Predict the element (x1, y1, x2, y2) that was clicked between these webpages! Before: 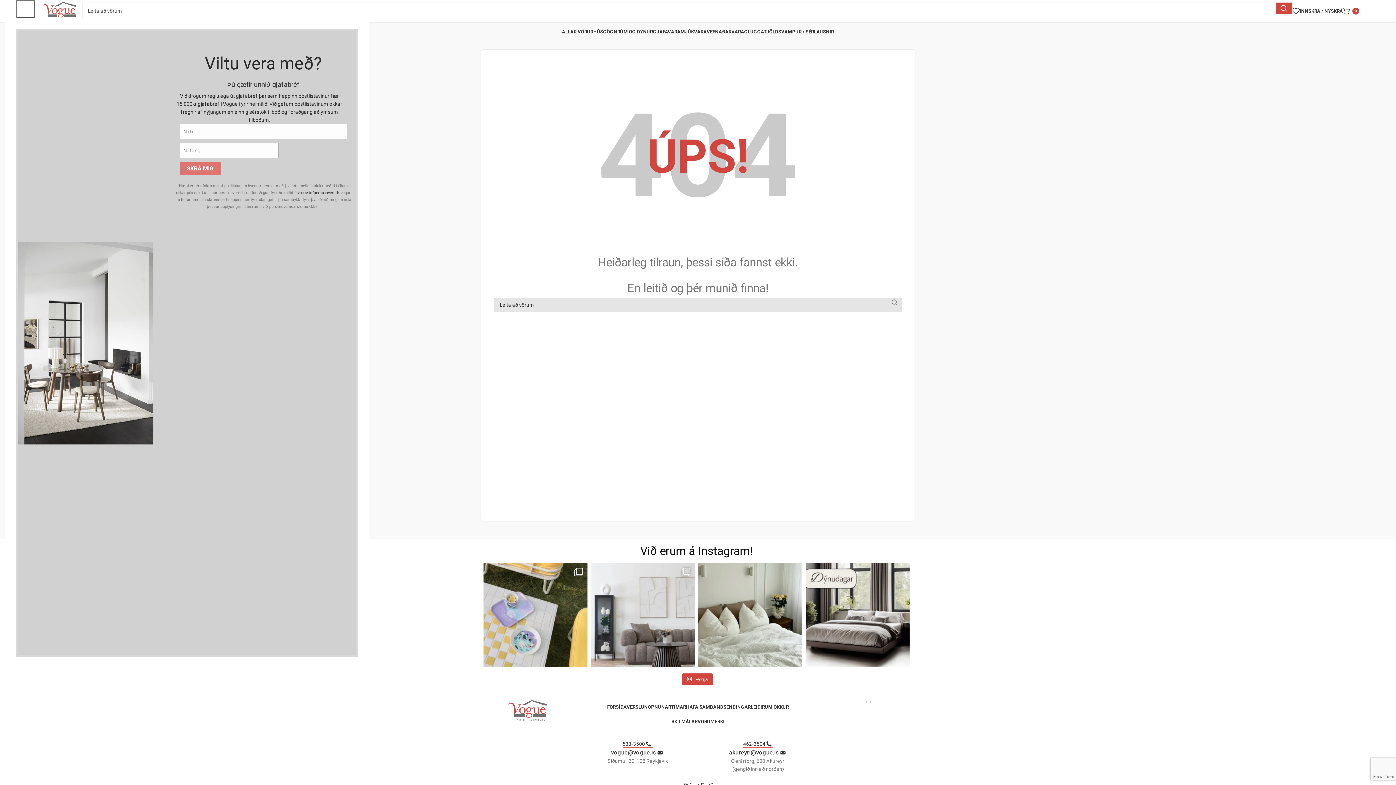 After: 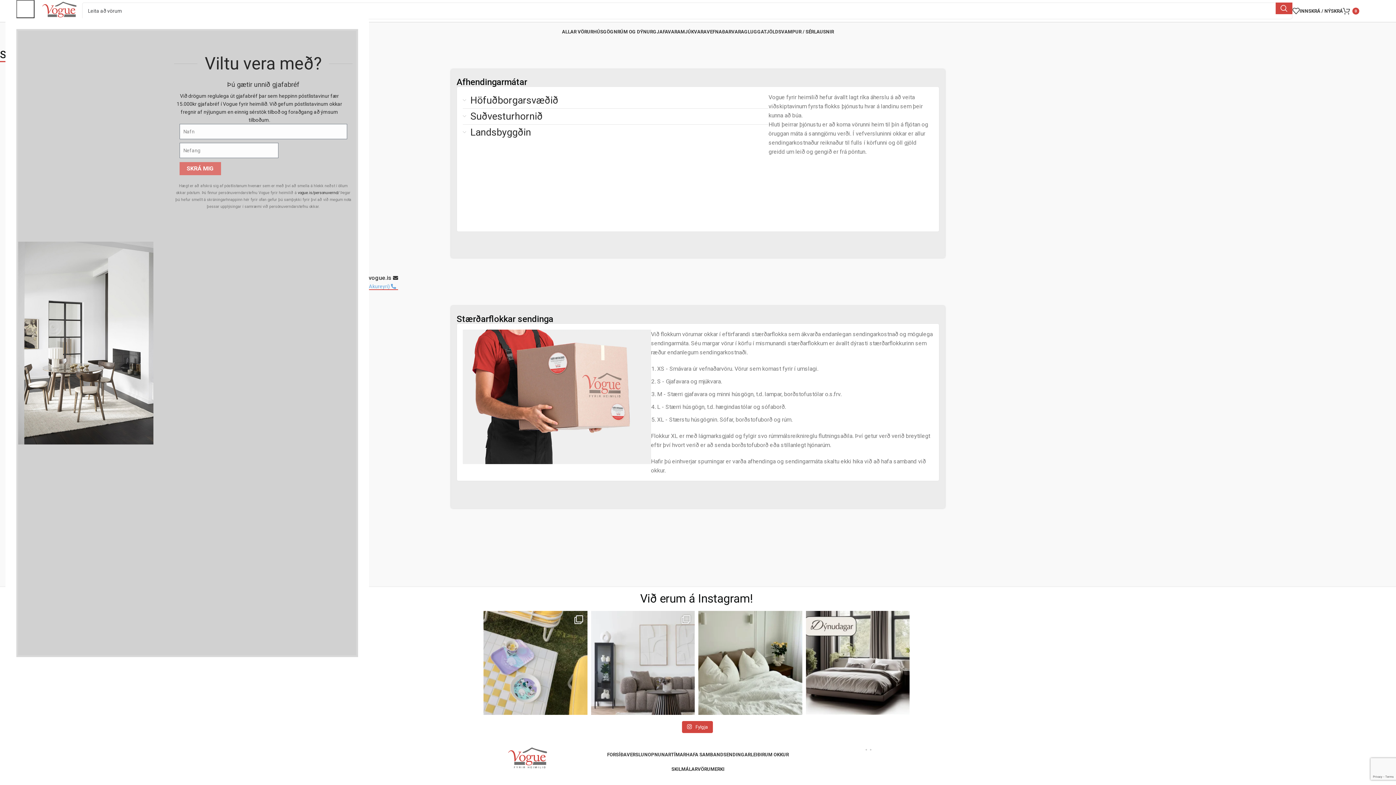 Action: label: SENDINGARLEIÐIR bbox: (723, 700, 765, 714)